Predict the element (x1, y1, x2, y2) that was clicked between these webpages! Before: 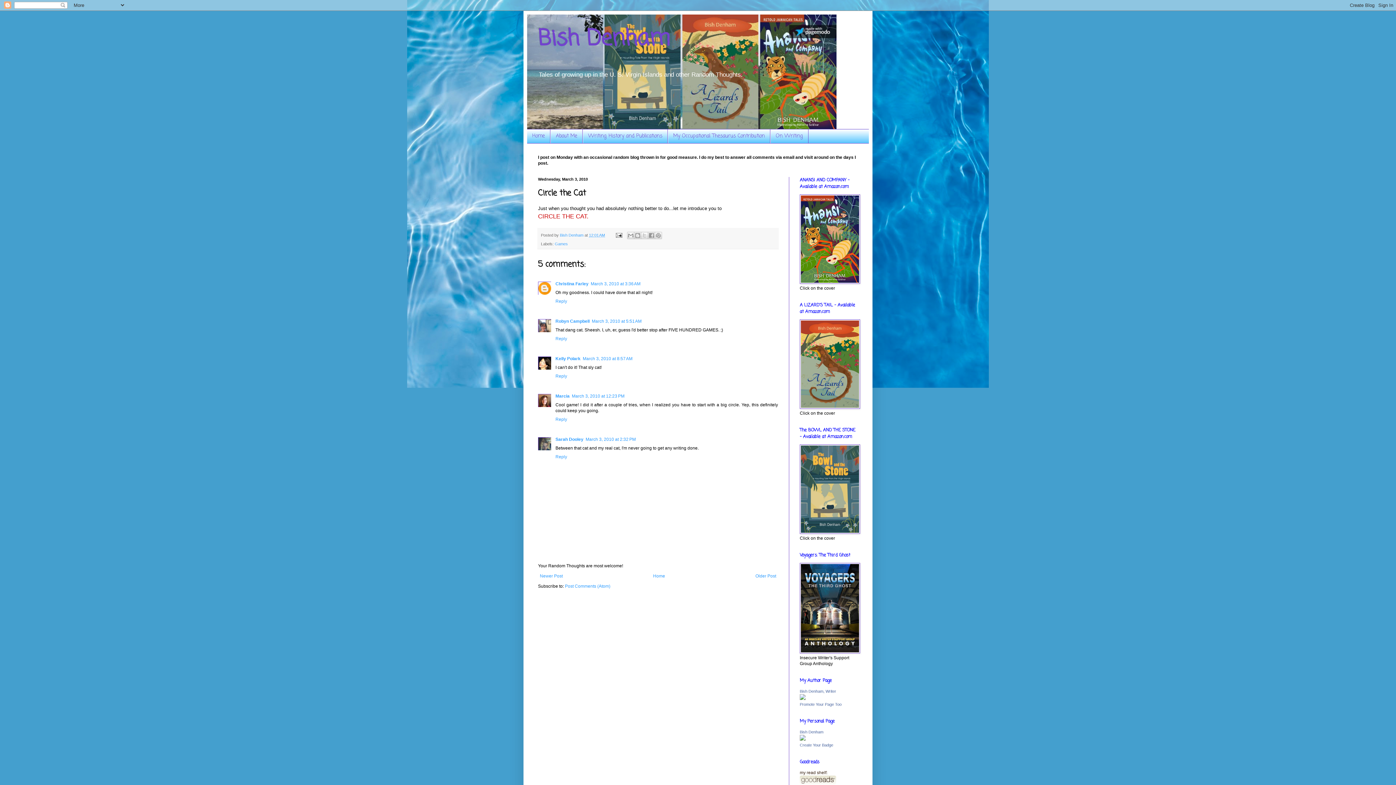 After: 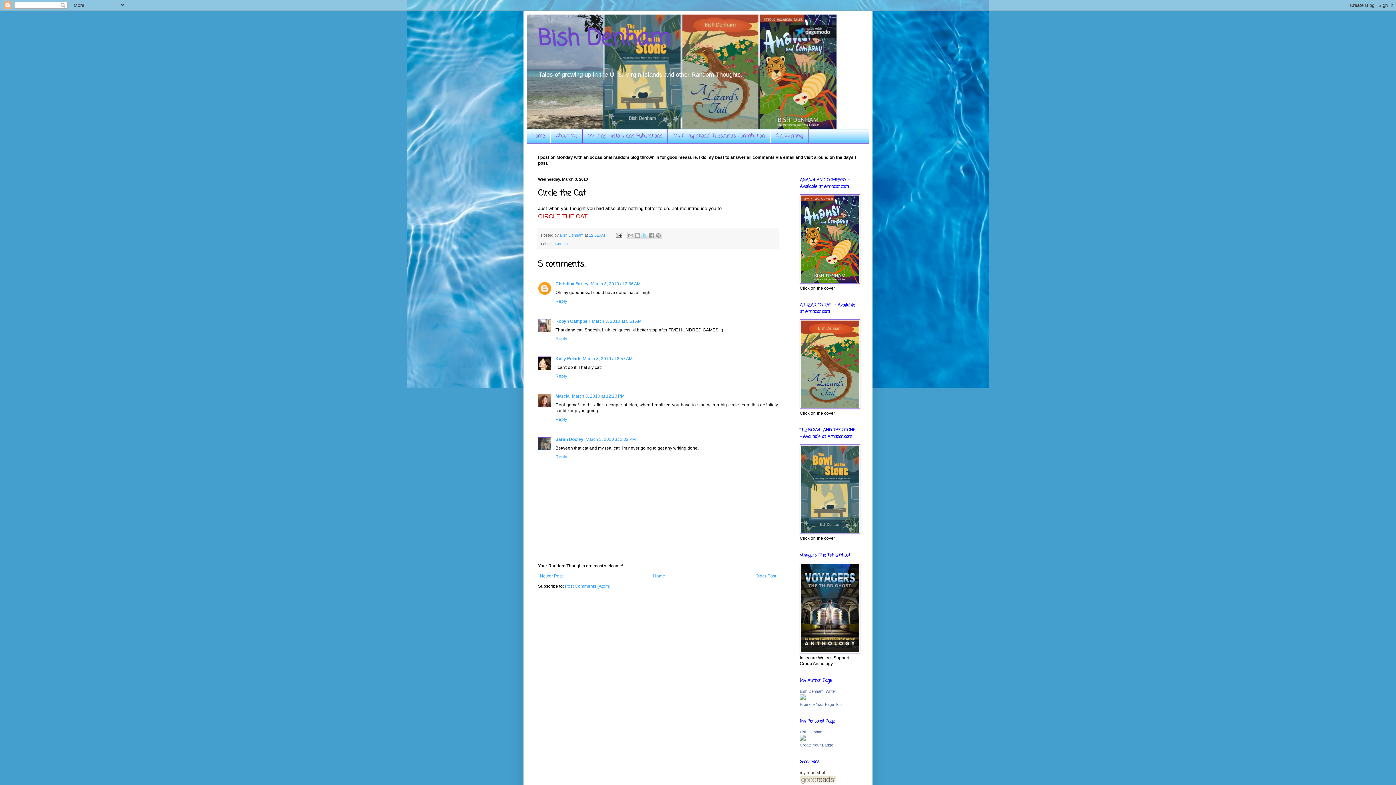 Action: bbox: (641, 231, 648, 239) label: Share to X